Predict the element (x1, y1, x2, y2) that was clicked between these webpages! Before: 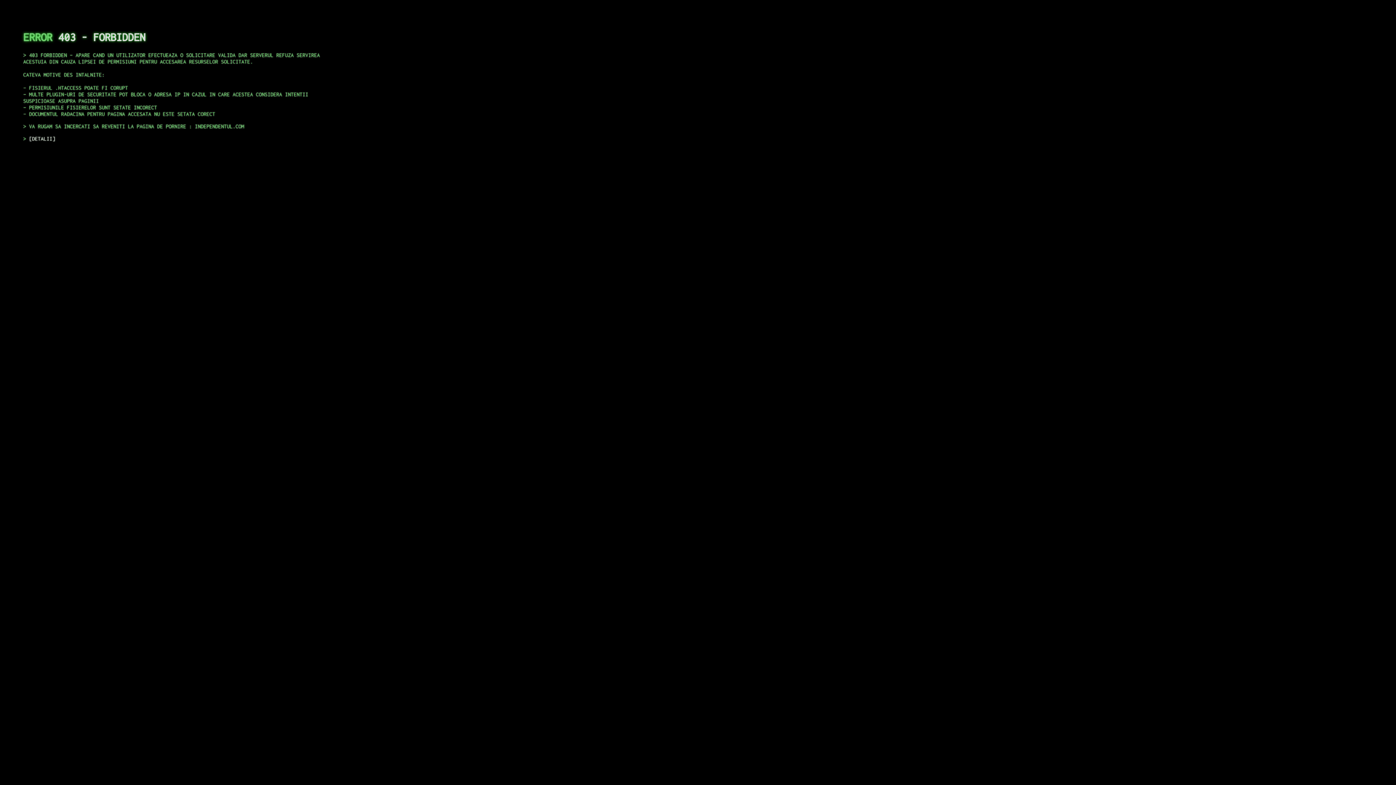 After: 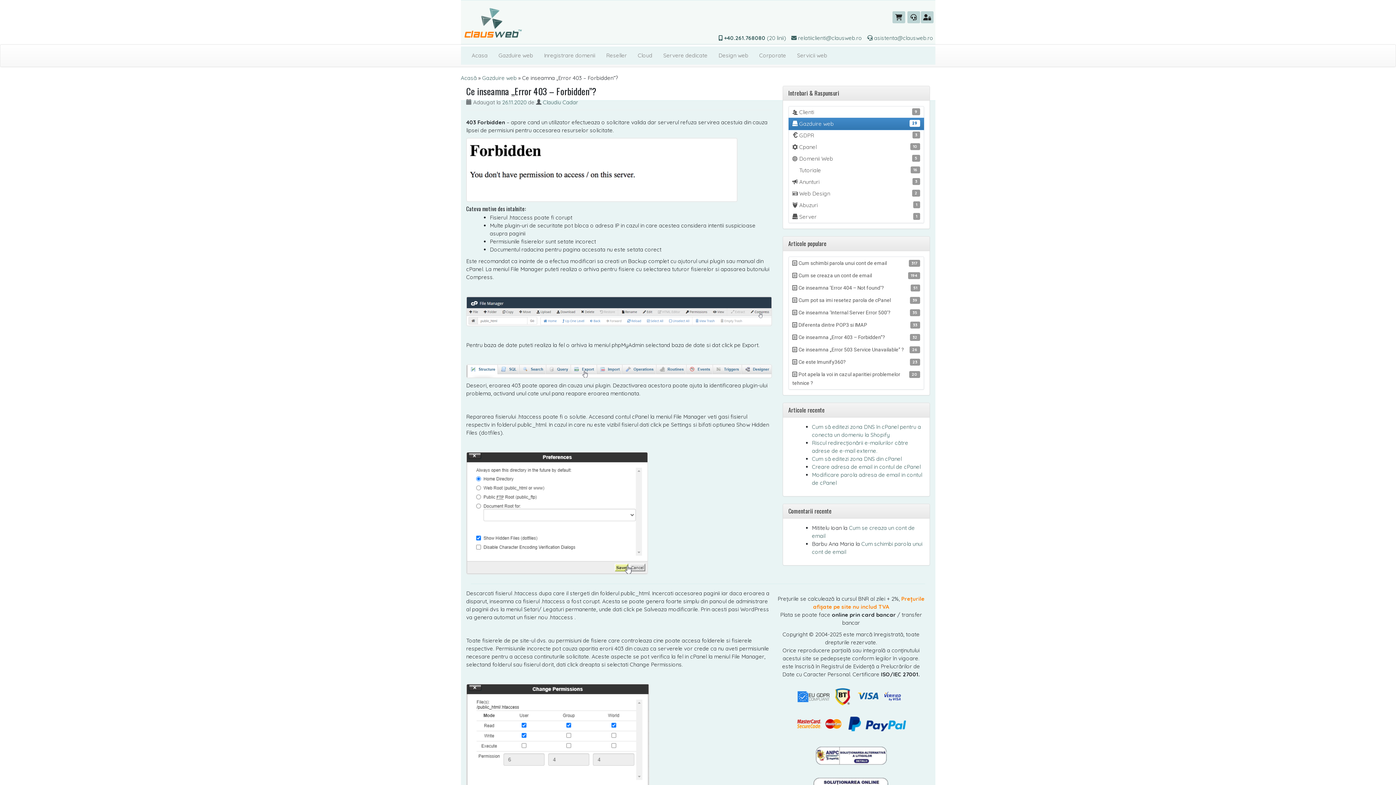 Action: label: DETALII bbox: (29, 135, 55, 141)